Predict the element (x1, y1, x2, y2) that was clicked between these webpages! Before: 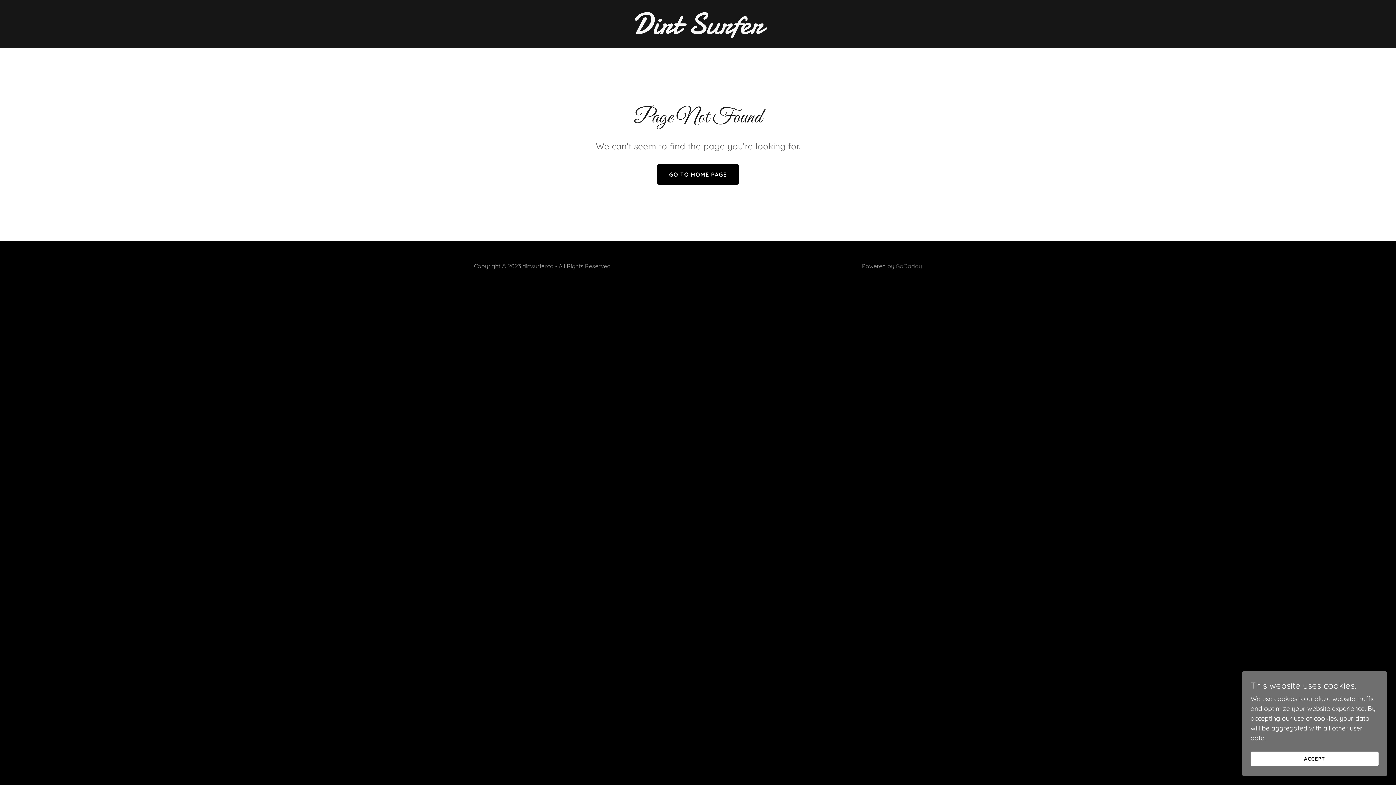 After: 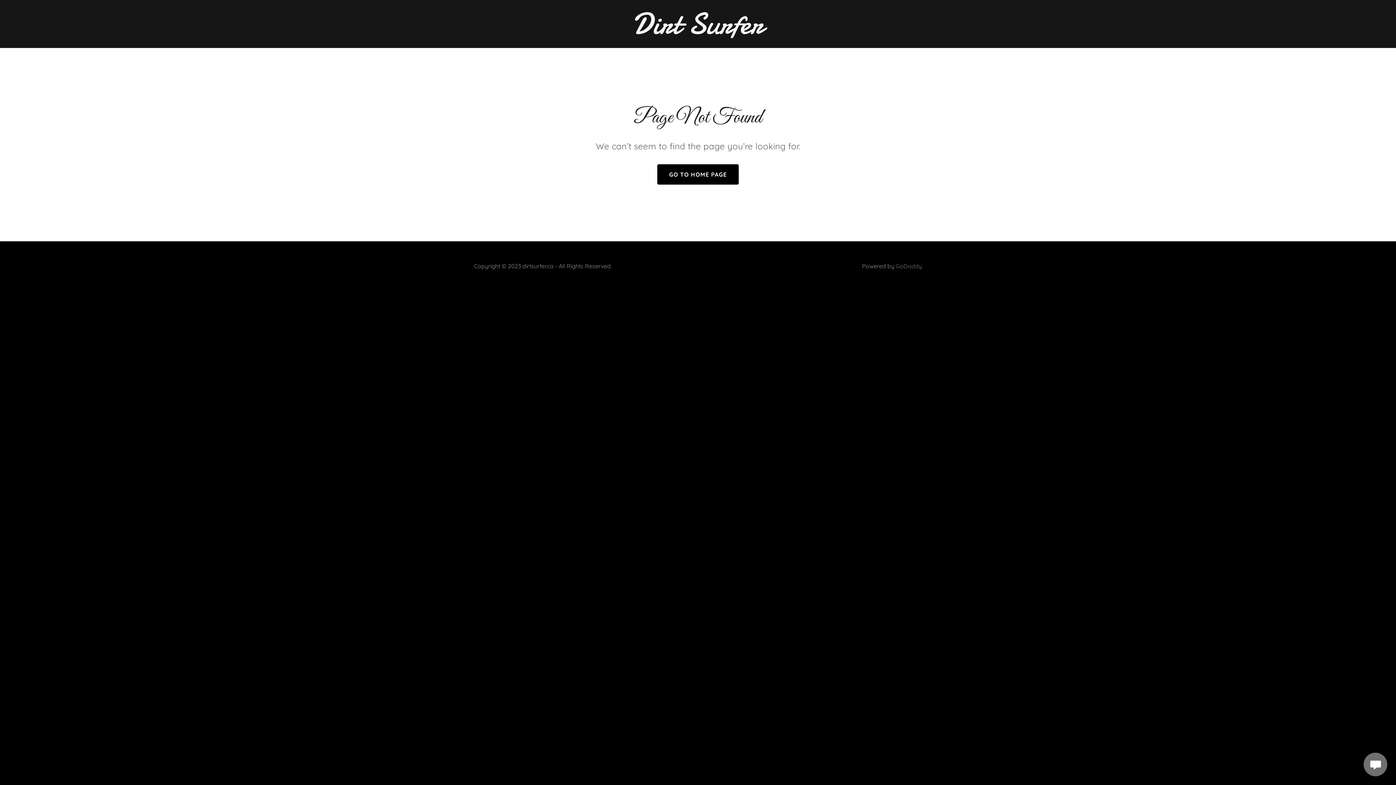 Action: label: ACCEPT bbox: (1250, 752, 1378, 766)